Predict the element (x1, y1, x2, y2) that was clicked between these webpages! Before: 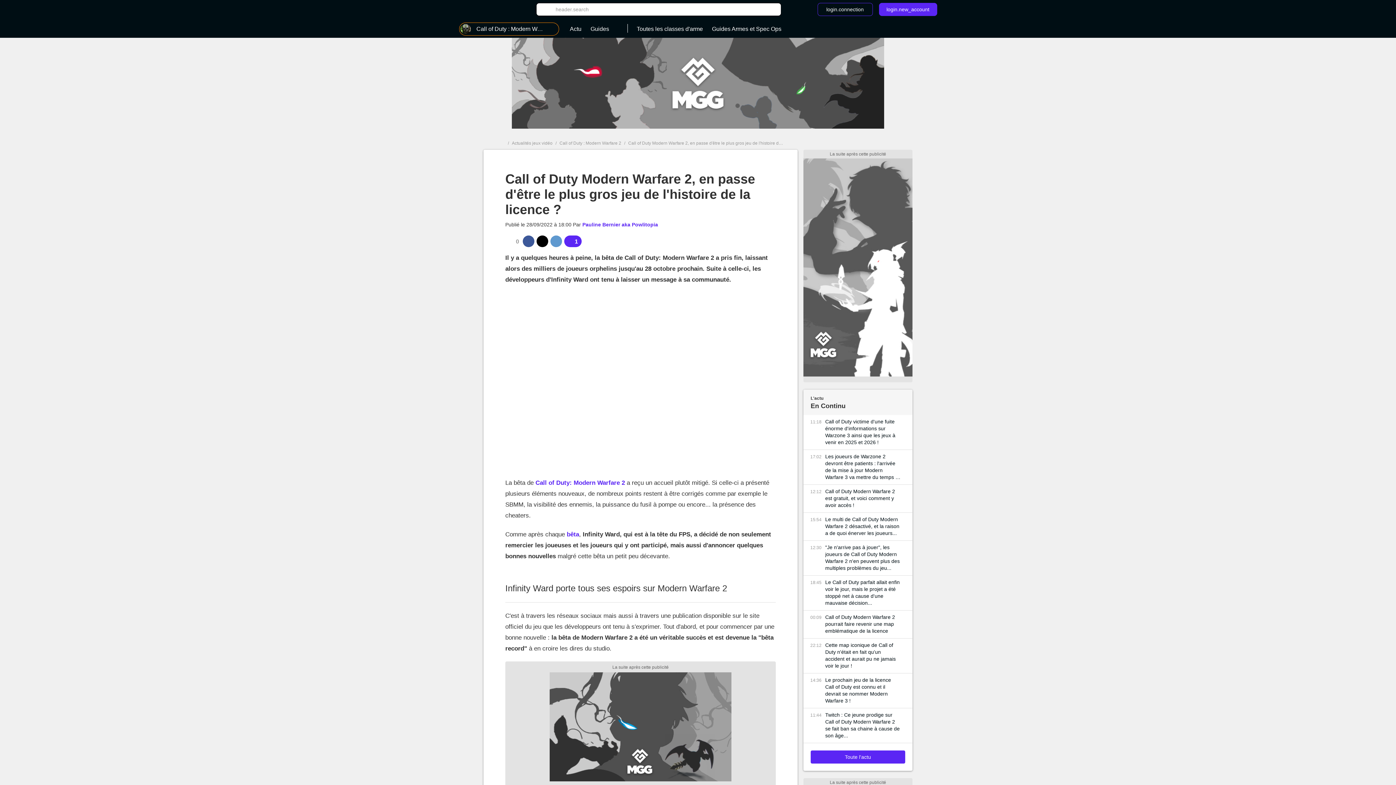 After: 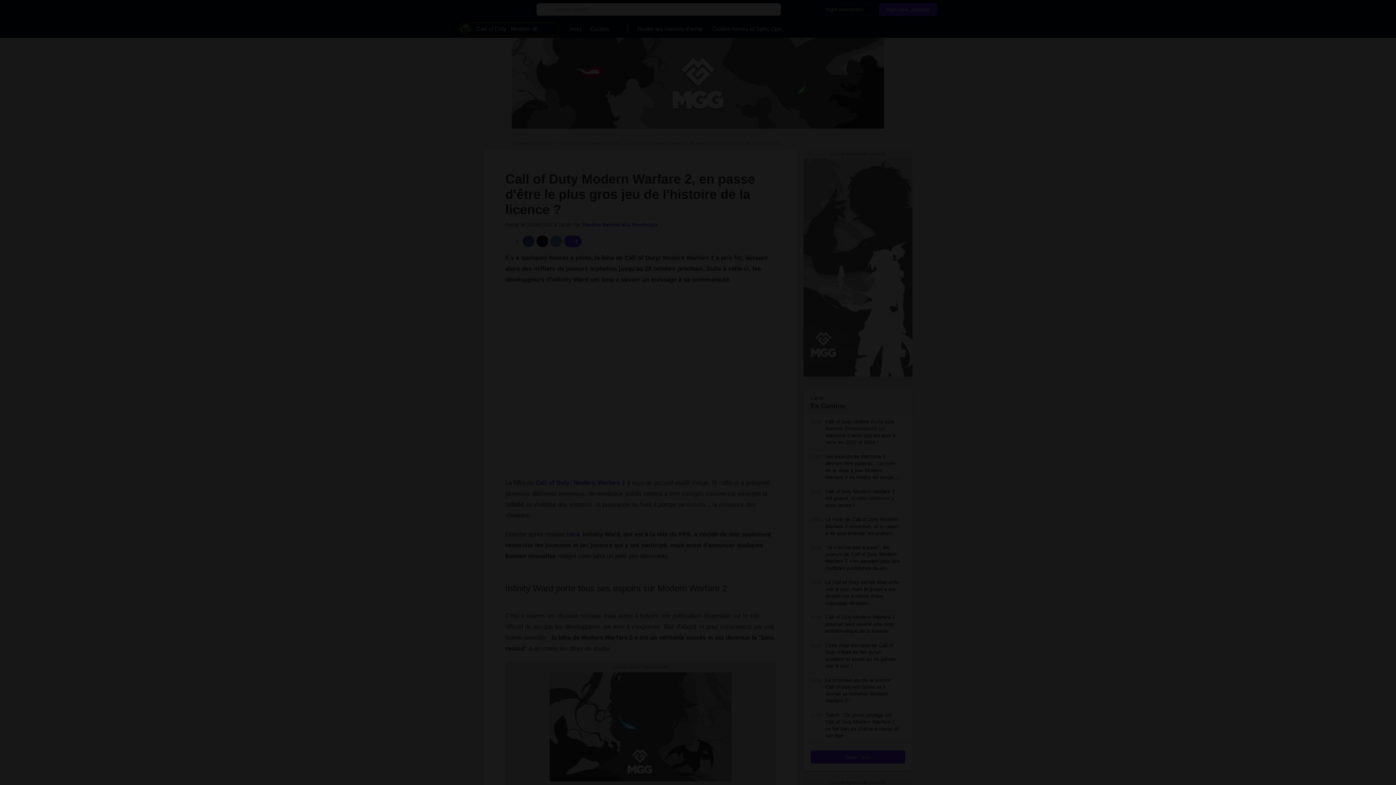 Action: label: login.new_account bbox: (879, 2, 937, 16)